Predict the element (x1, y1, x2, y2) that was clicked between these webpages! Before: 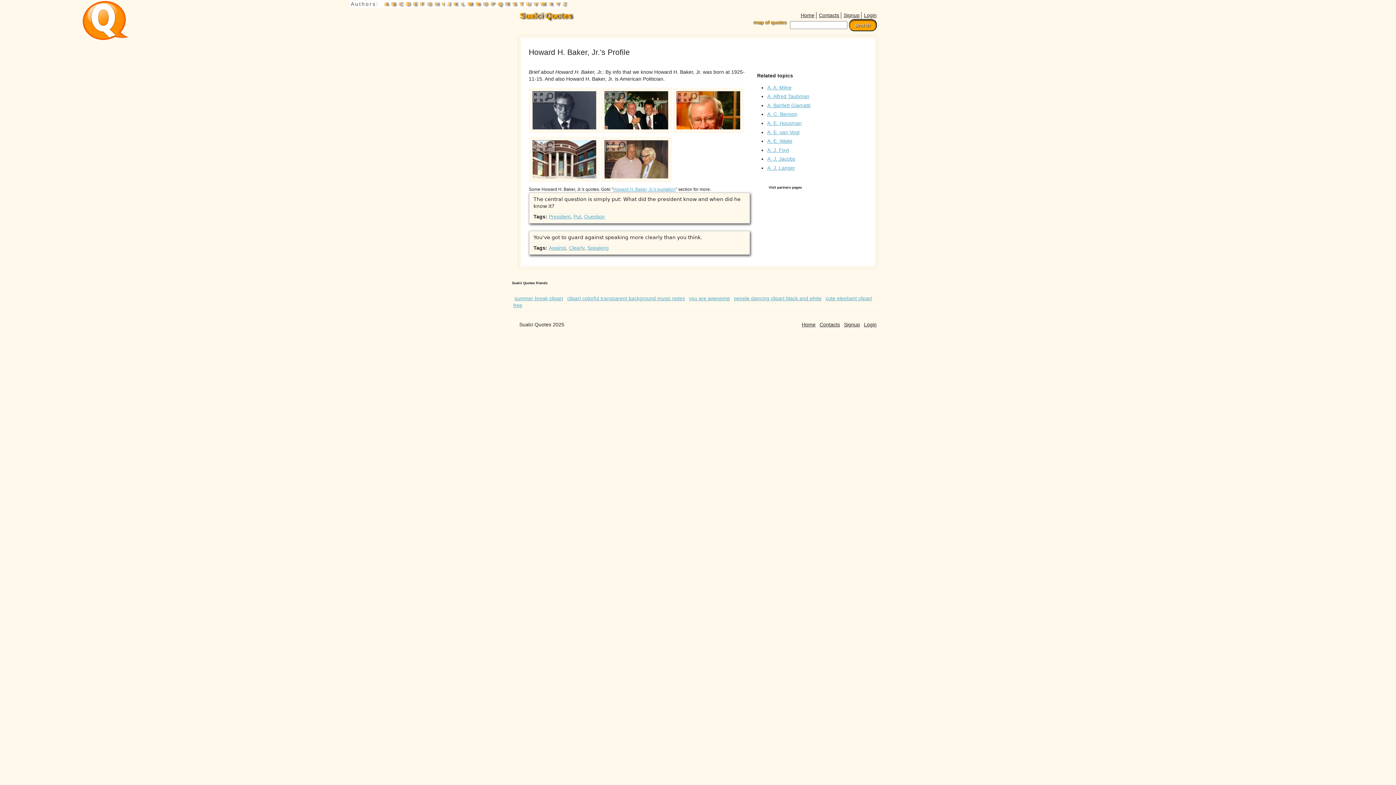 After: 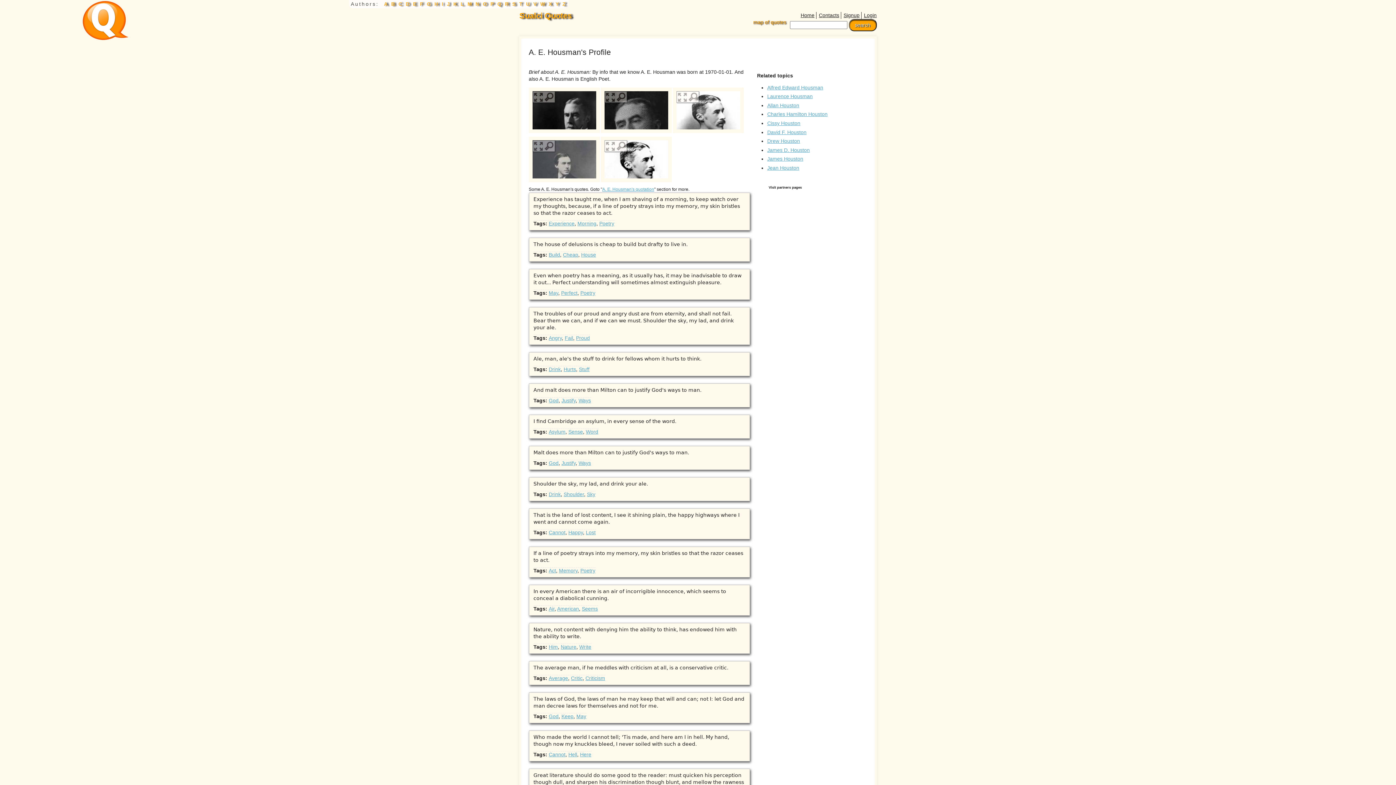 Action: label: A. E. Housman bbox: (767, 120, 801, 126)